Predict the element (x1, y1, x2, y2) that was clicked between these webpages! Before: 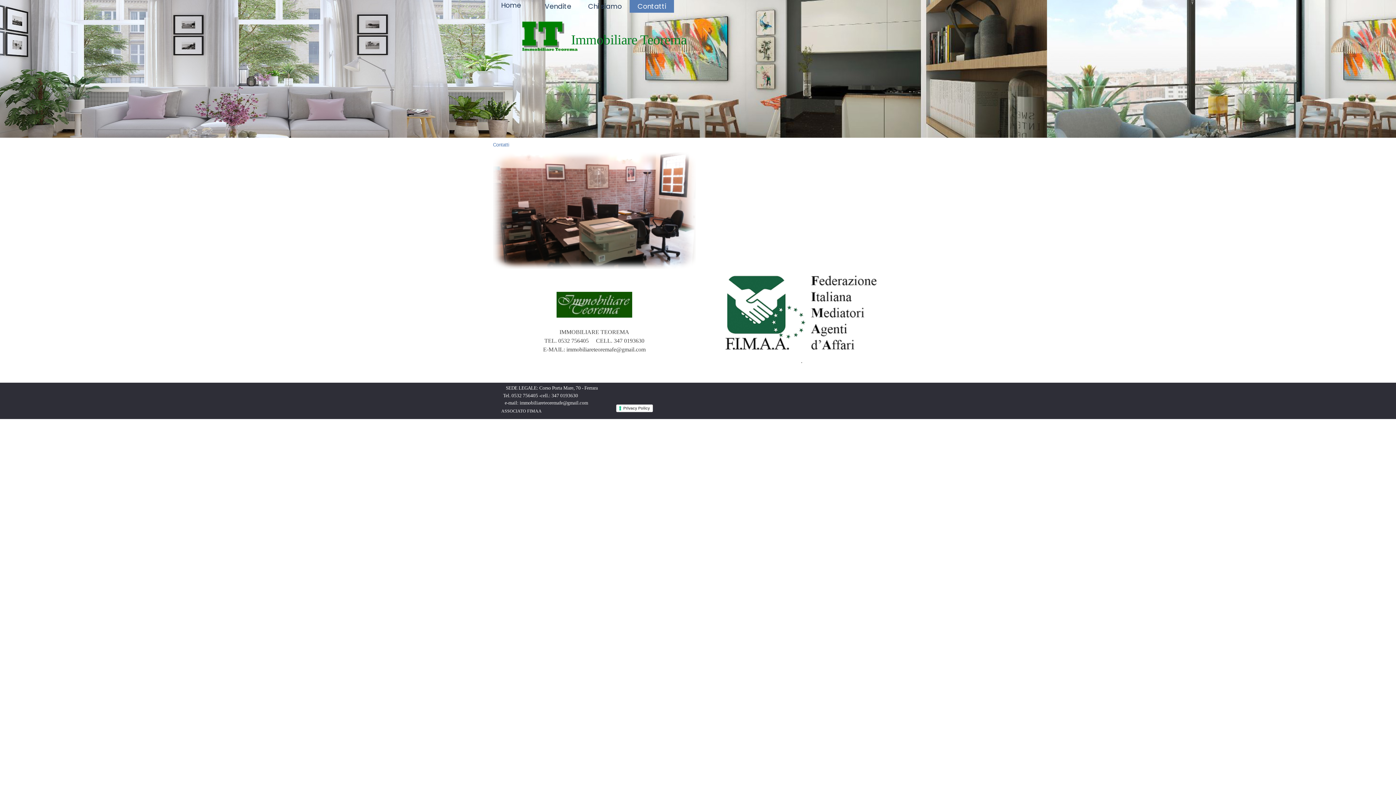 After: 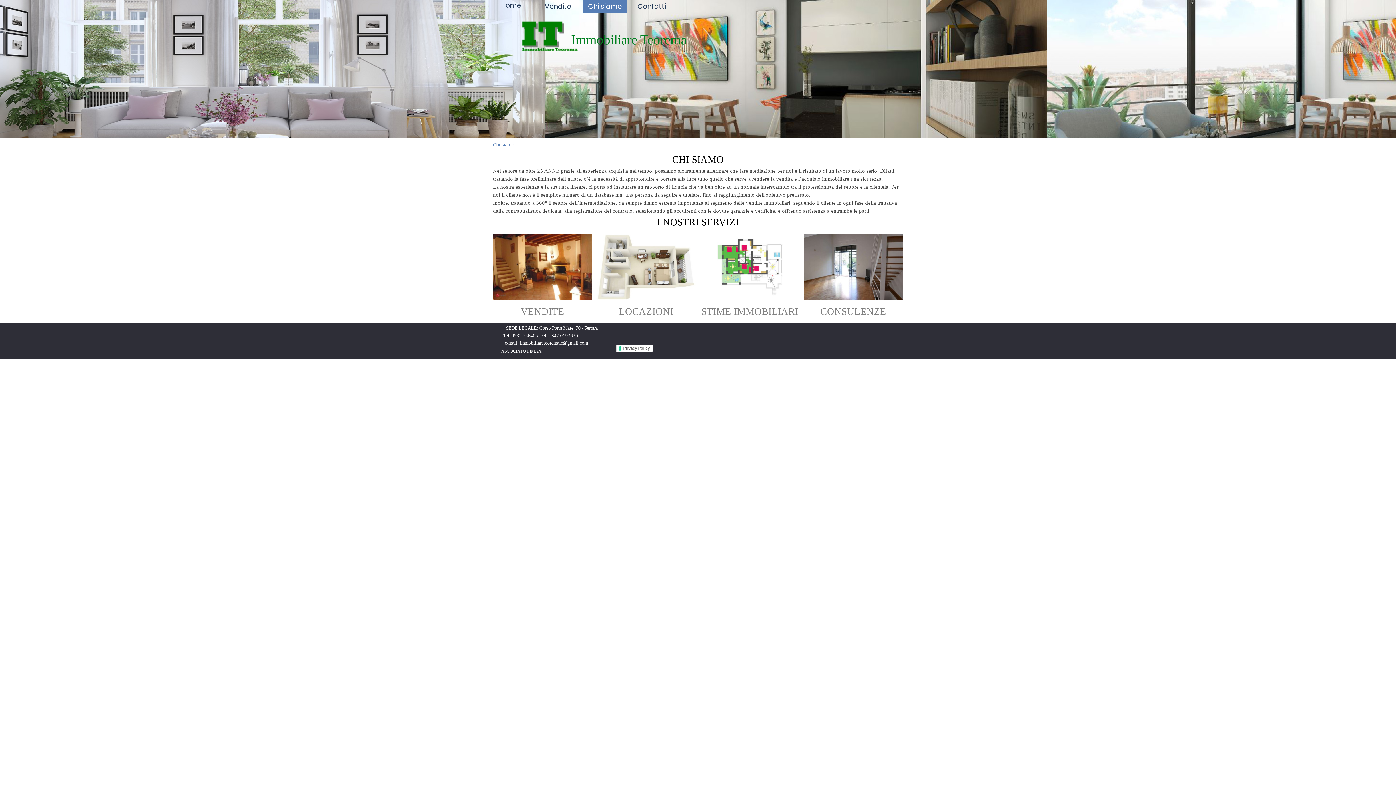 Action: label: Chi siamo bbox: (586, 0, 623, 12)